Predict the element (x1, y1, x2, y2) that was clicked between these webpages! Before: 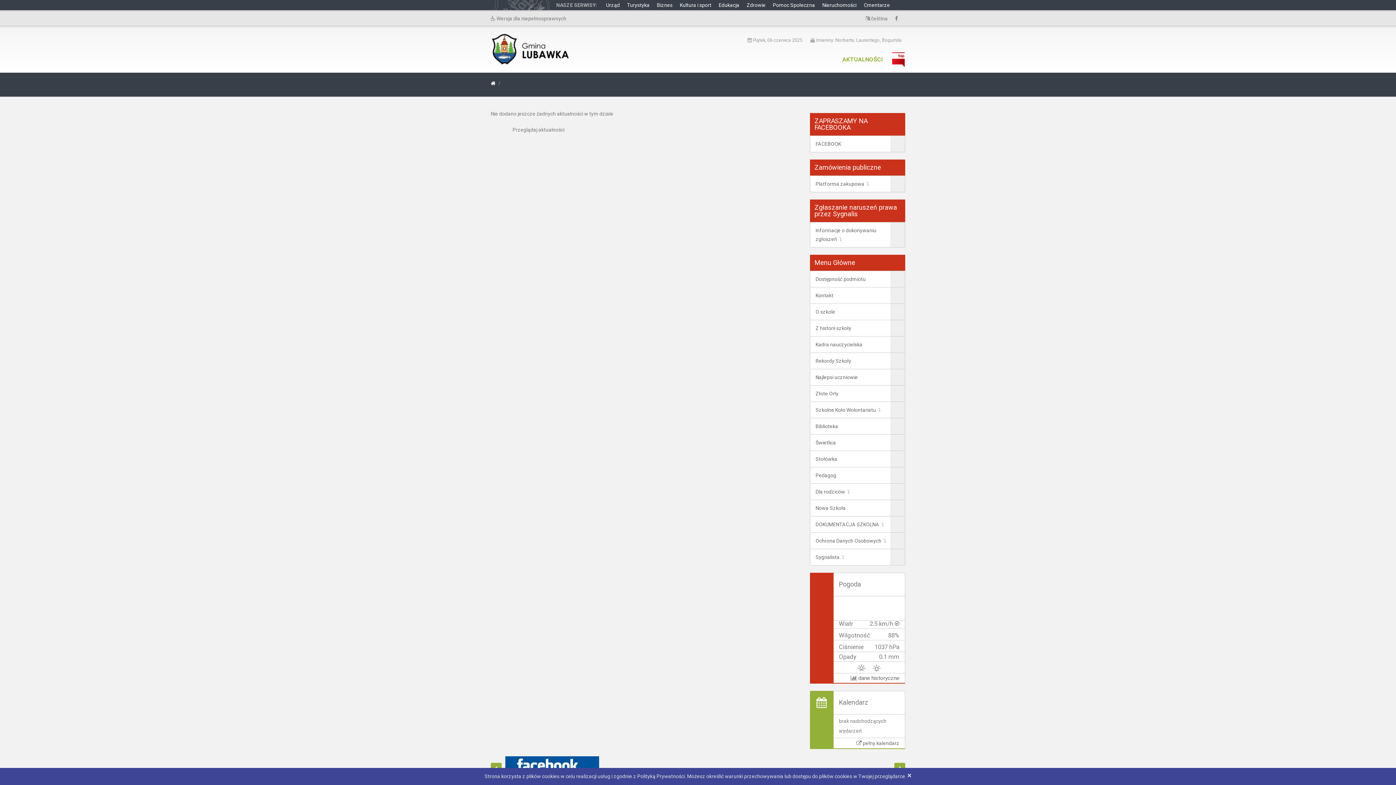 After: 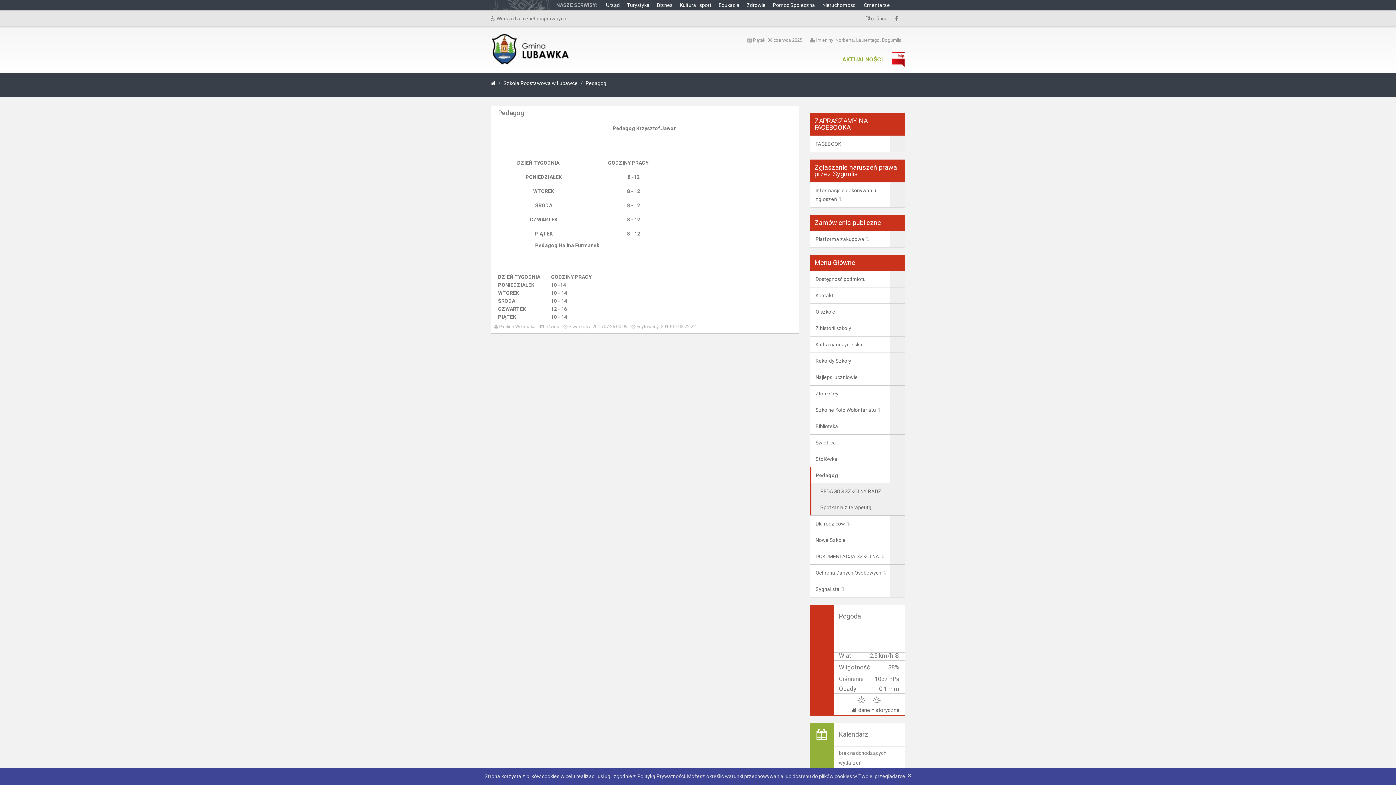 Action: label: Pedagog bbox: (810, 467, 905, 483)